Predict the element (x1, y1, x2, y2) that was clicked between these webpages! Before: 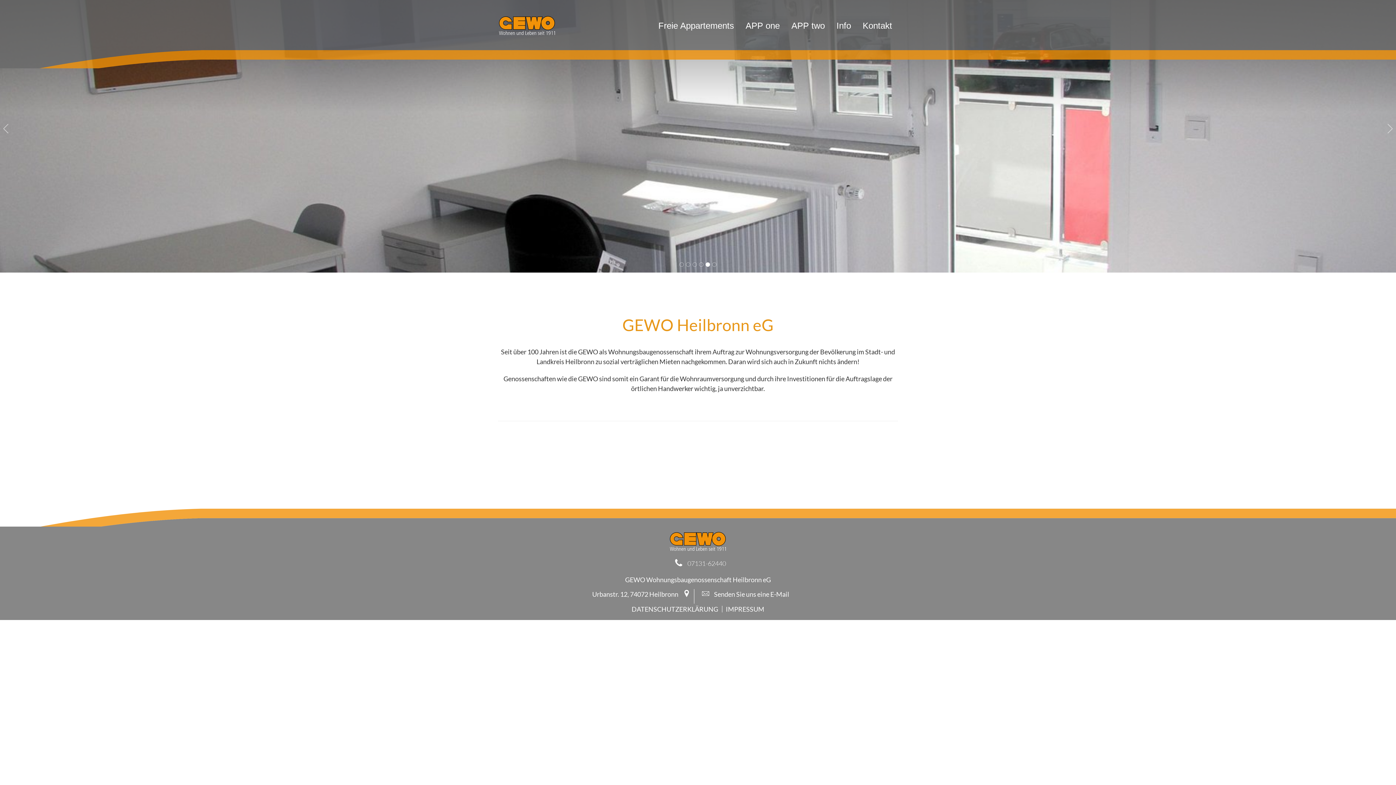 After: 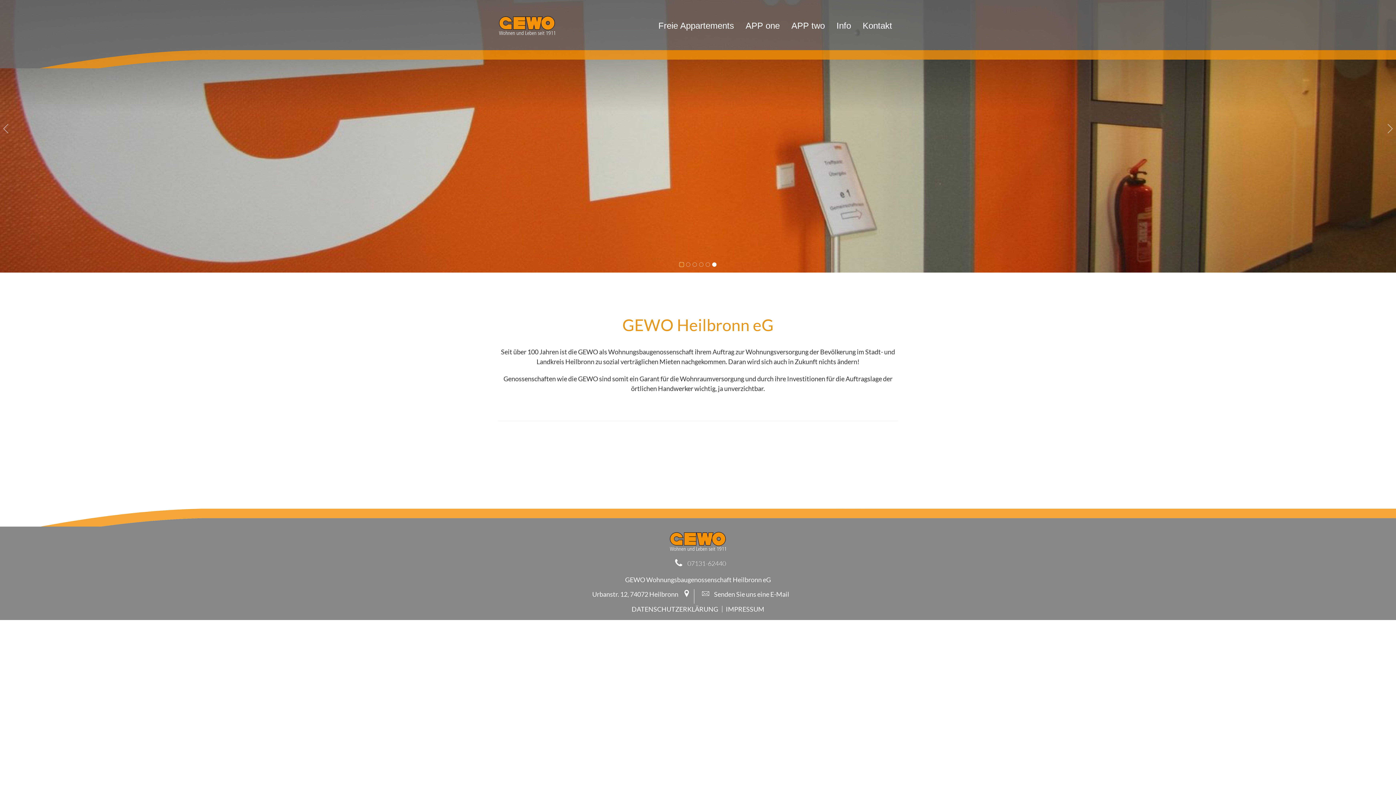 Action: label: Slide 1 bbox: (679, 262, 684, 266)